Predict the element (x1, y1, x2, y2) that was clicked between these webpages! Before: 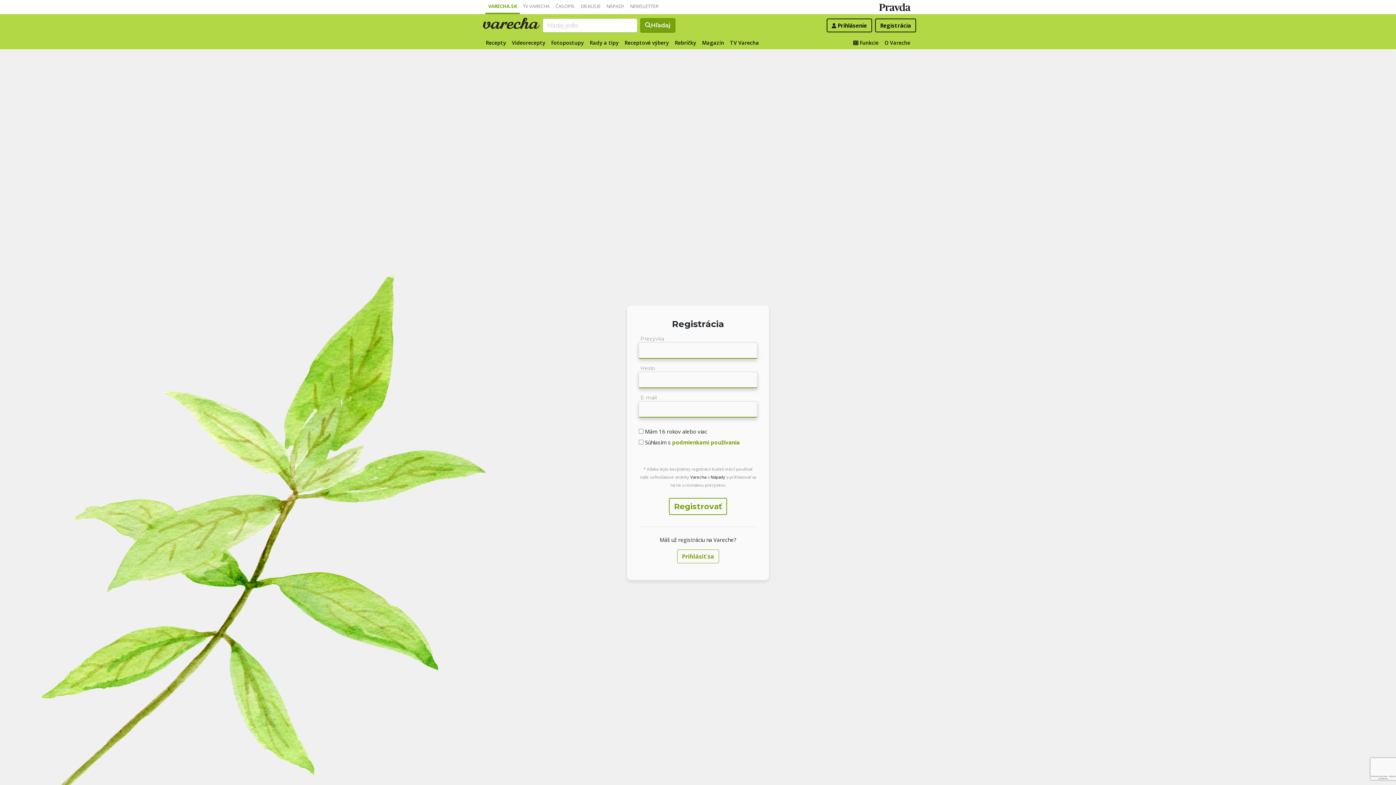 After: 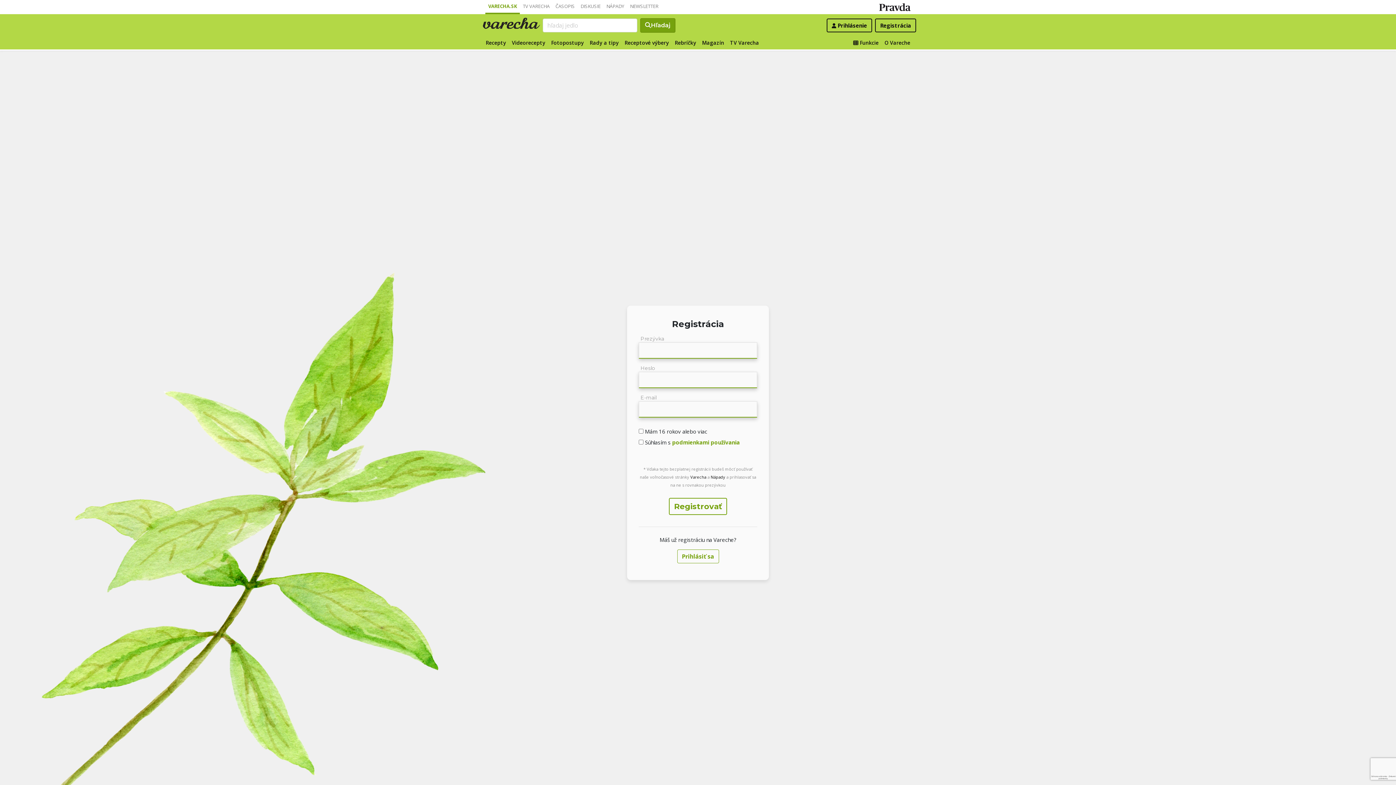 Action: bbox: (875, 18, 916, 32) label: Registrácia